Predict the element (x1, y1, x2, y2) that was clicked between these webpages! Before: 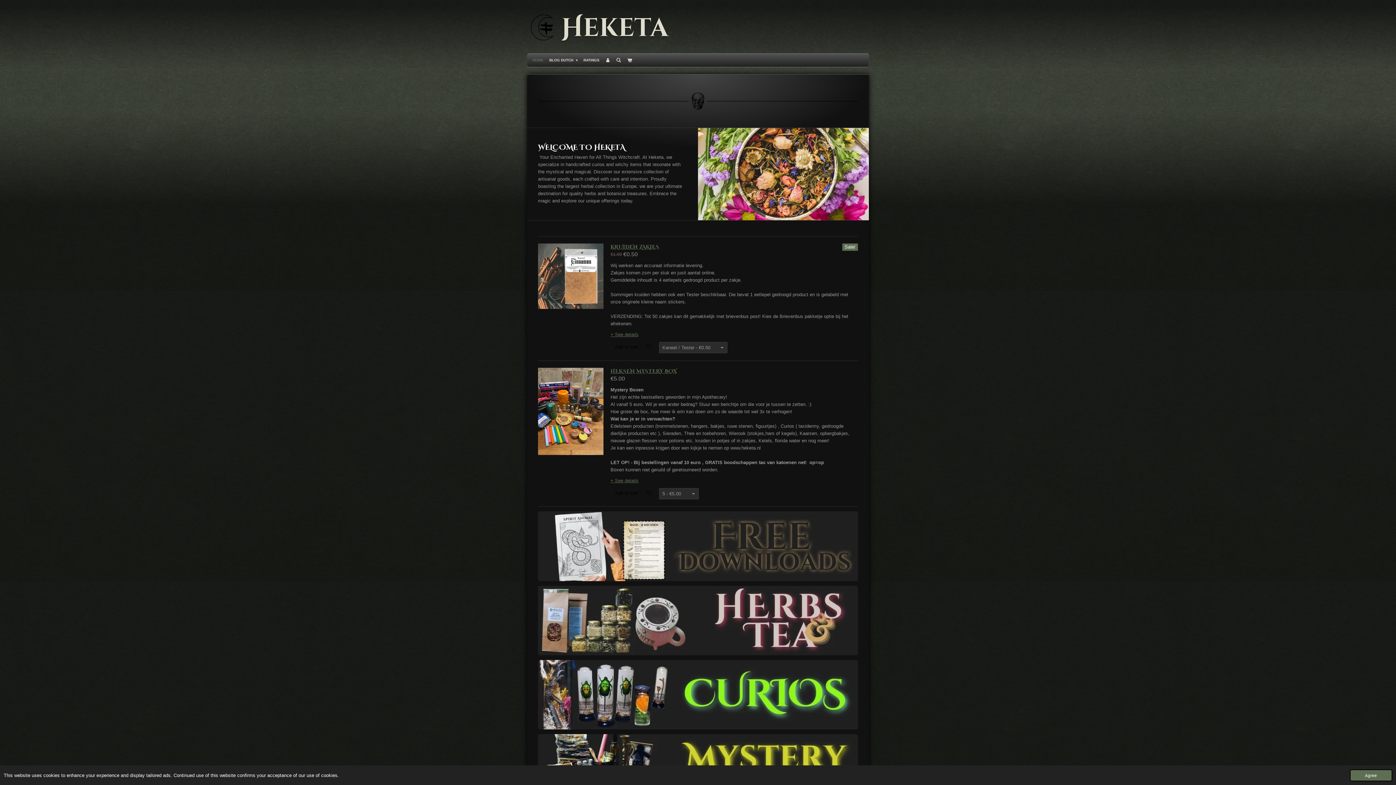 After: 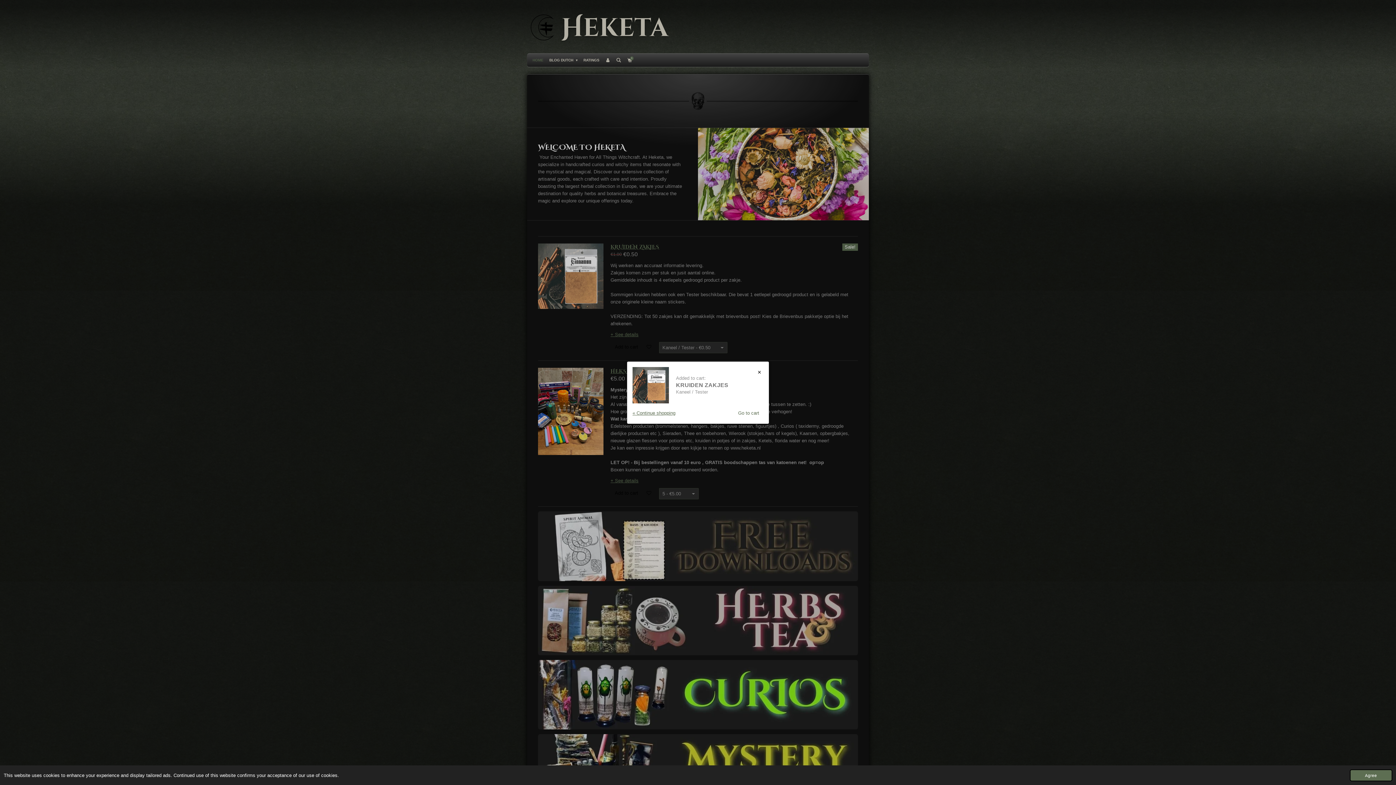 Action: bbox: (610, 342, 642, 352) label: Add to cart